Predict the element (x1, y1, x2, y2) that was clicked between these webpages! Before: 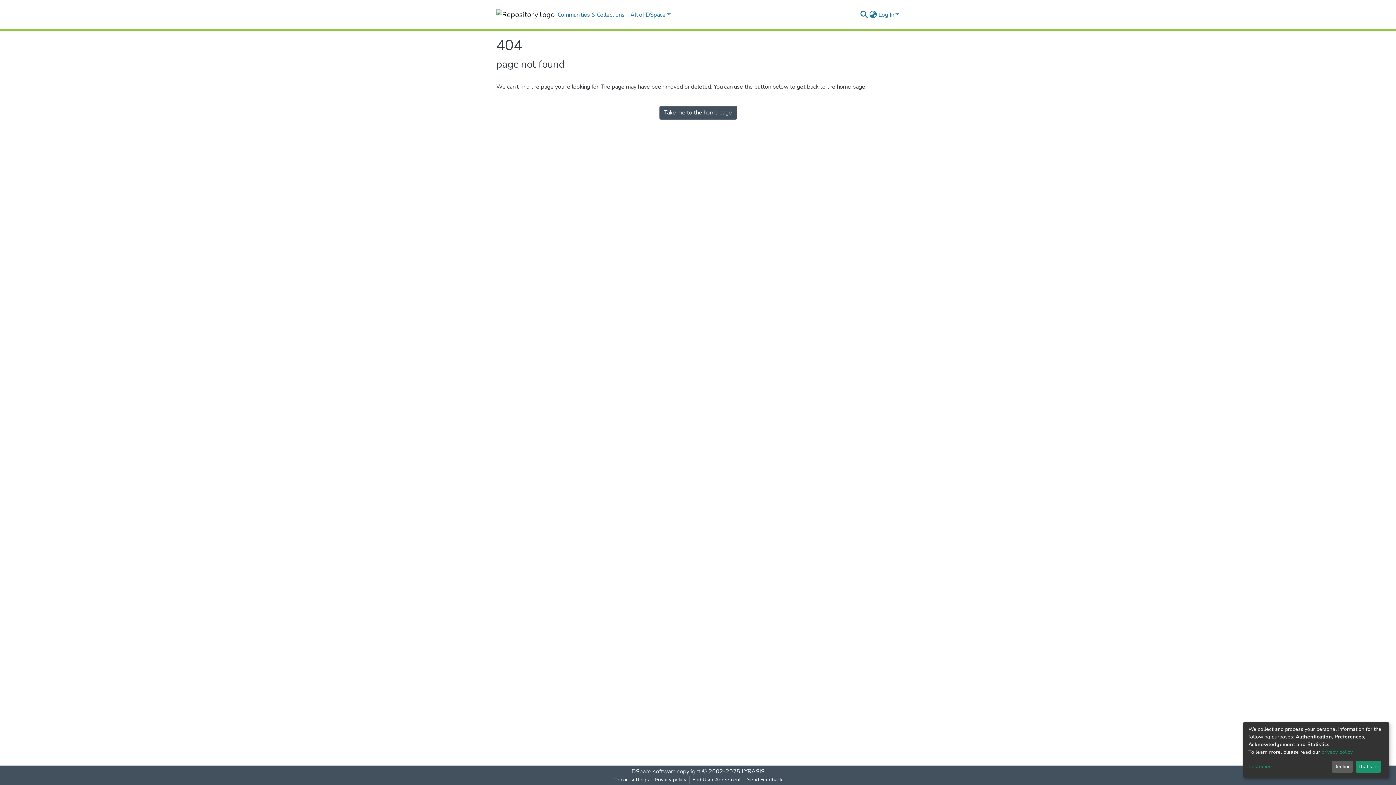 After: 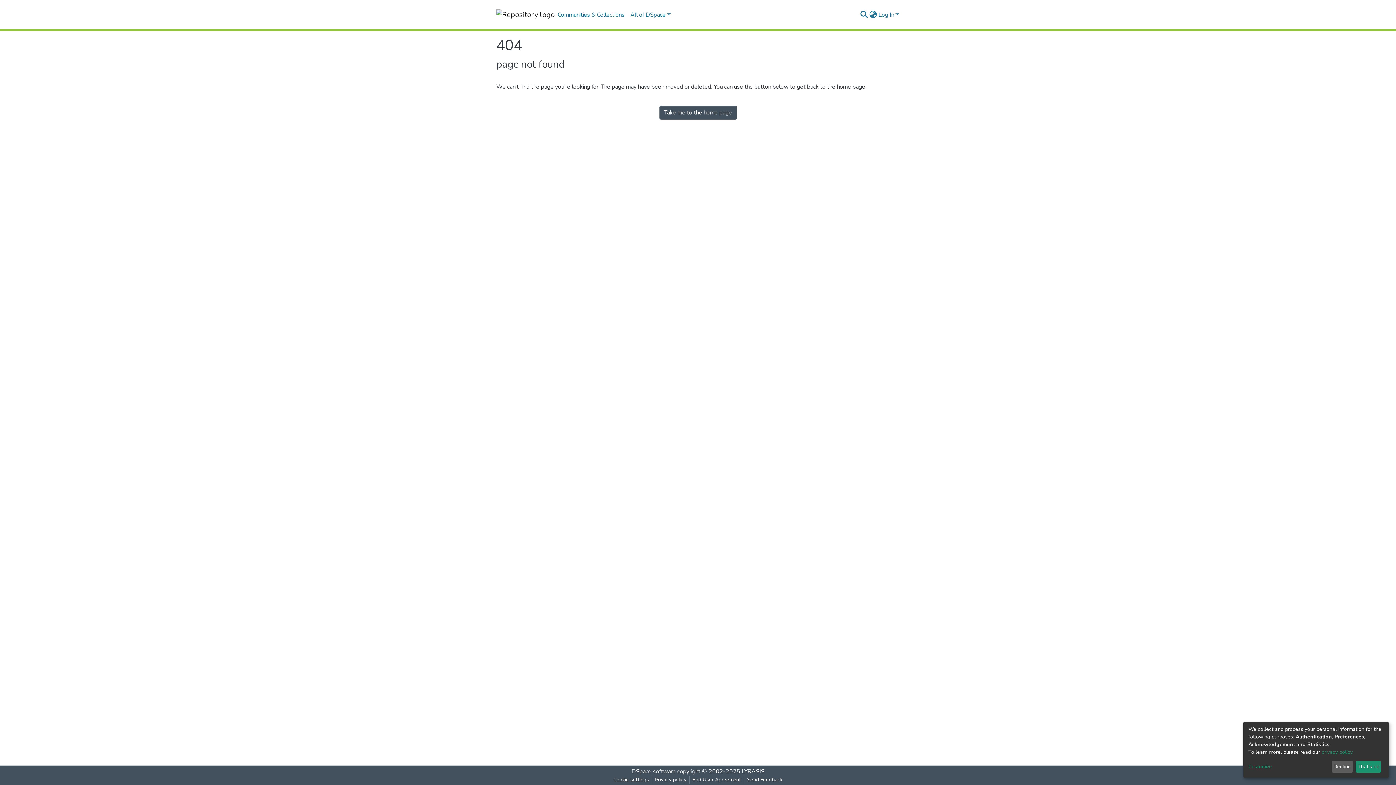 Action: label: Cookie settings bbox: (610, 776, 652, 784)